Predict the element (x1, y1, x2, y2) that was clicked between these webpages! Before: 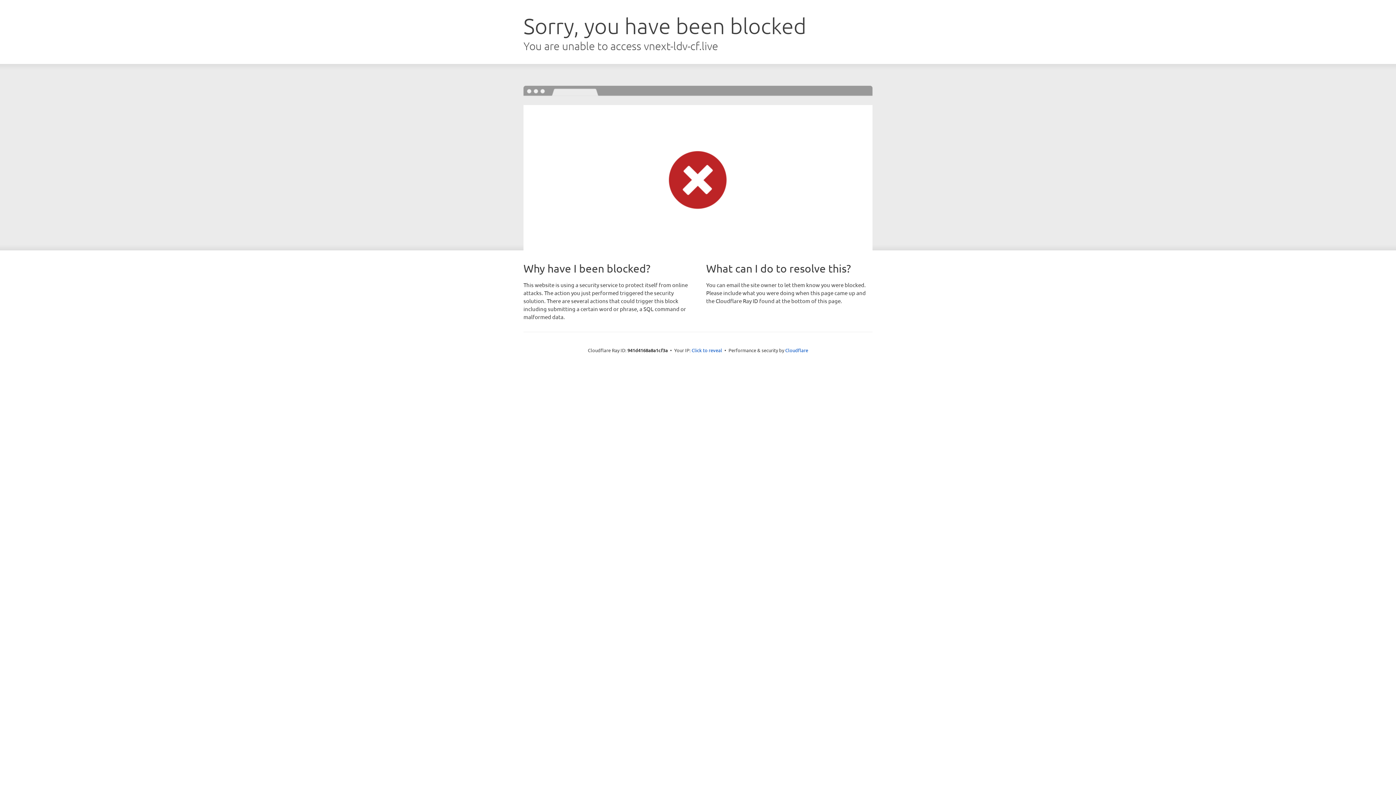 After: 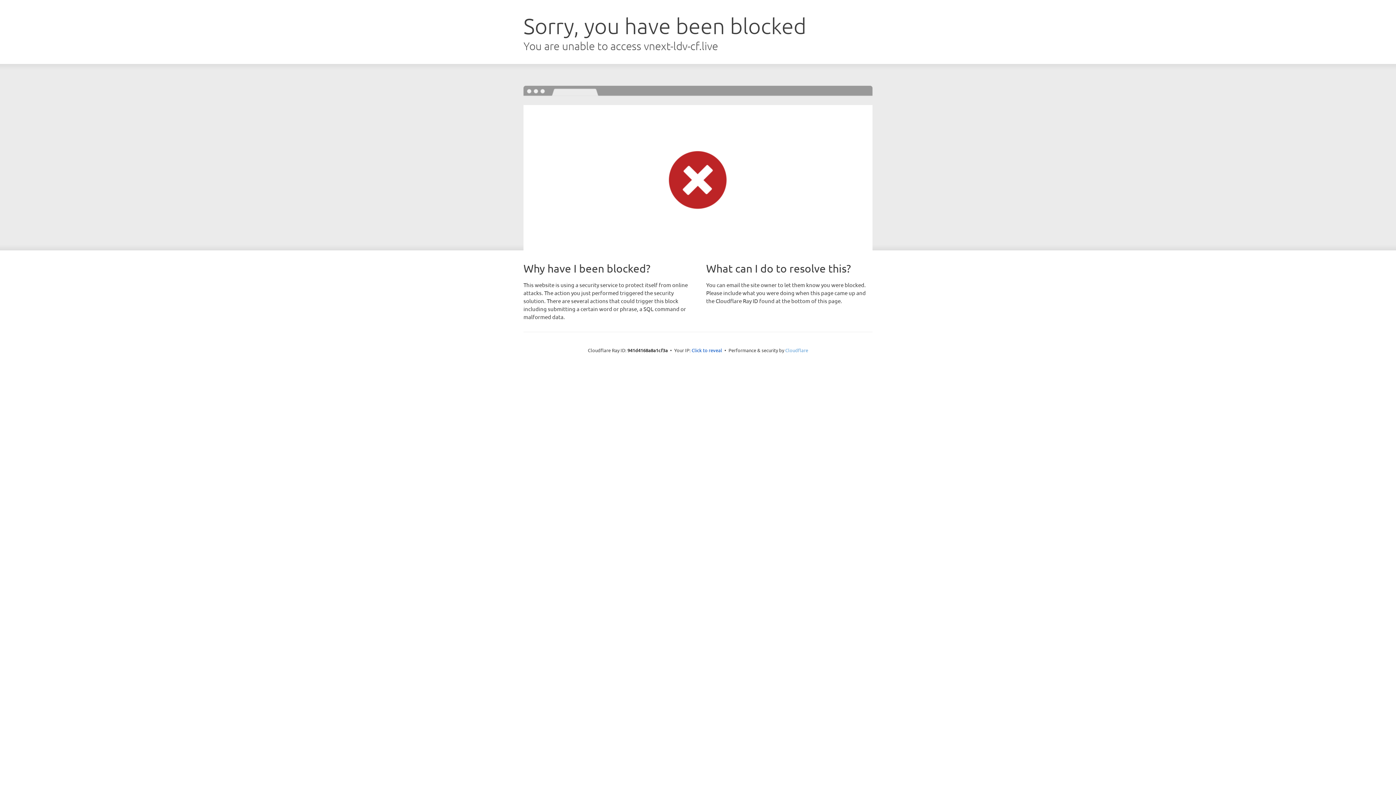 Action: bbox: (785, 347, 808, 353) label: Cloudflare